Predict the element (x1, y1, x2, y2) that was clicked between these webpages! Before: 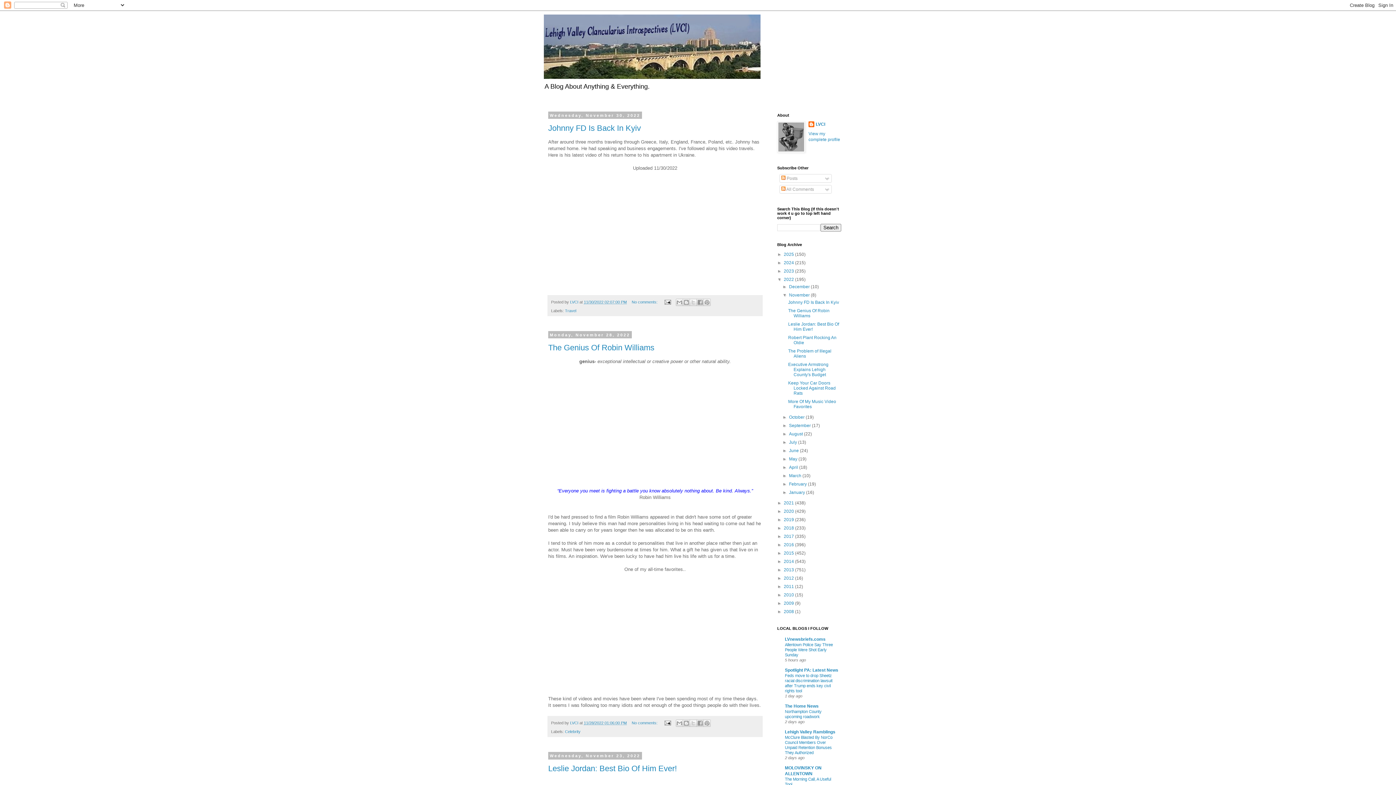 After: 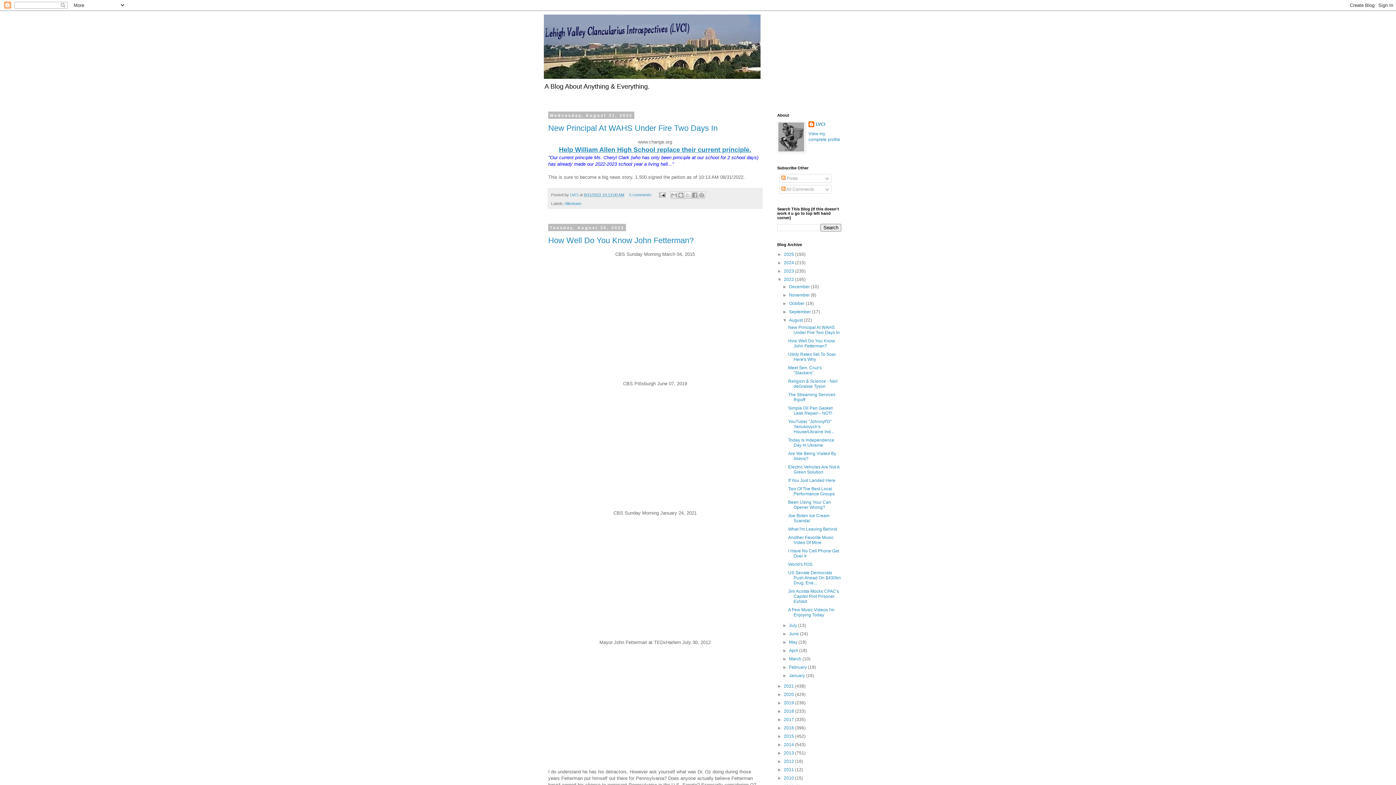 Action: bbox: (789, 431, 804, 436) label: August 